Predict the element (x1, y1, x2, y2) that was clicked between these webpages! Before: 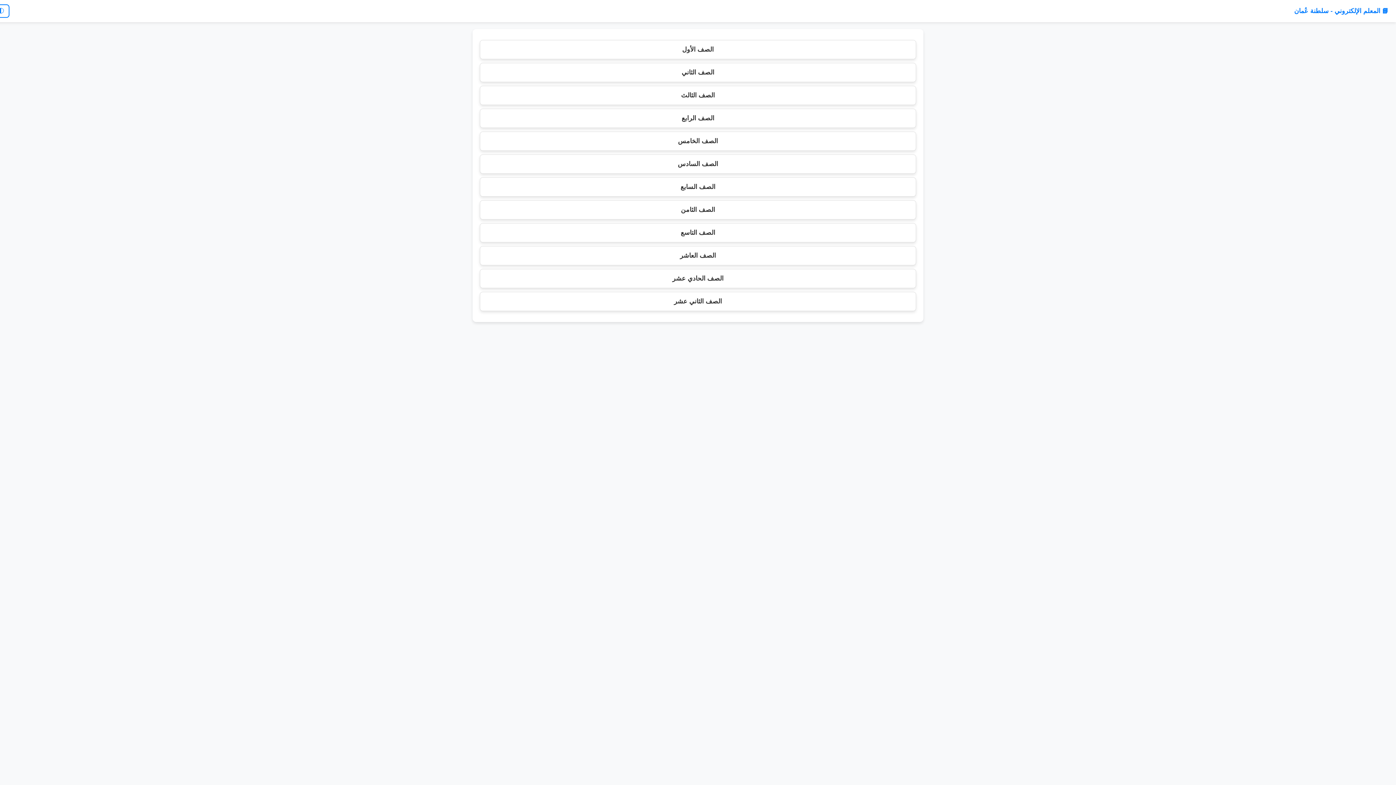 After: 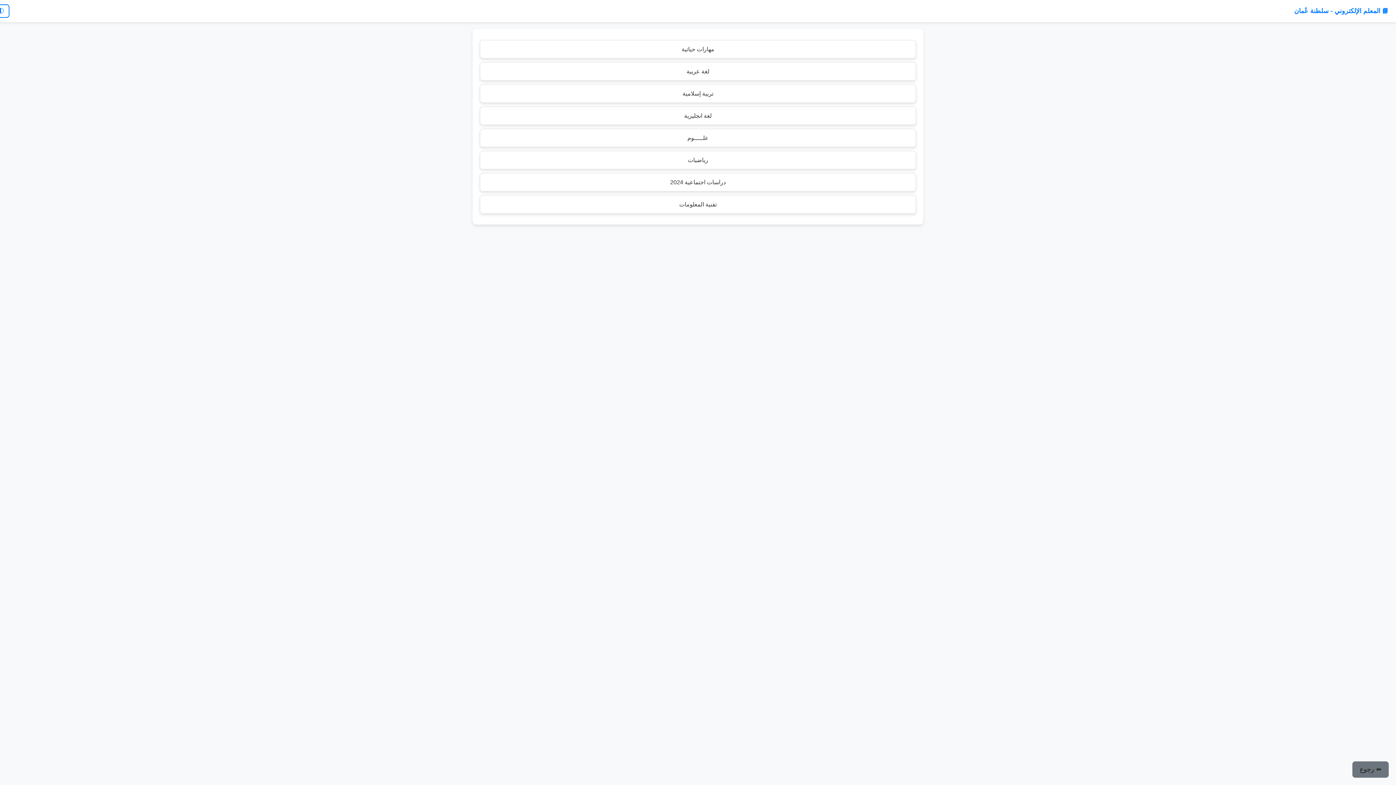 Action: bbox: (485, 160, 910, 168) label: الصف السادس